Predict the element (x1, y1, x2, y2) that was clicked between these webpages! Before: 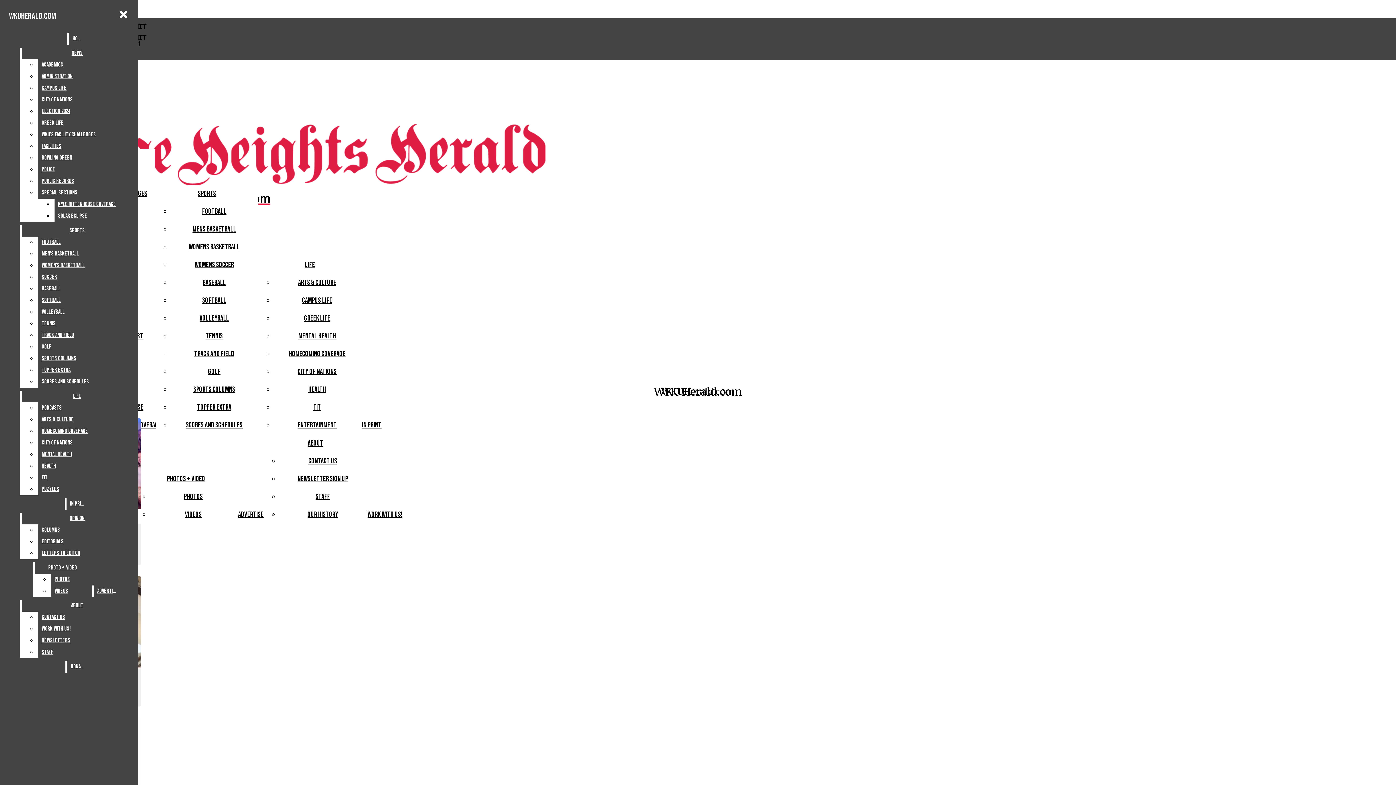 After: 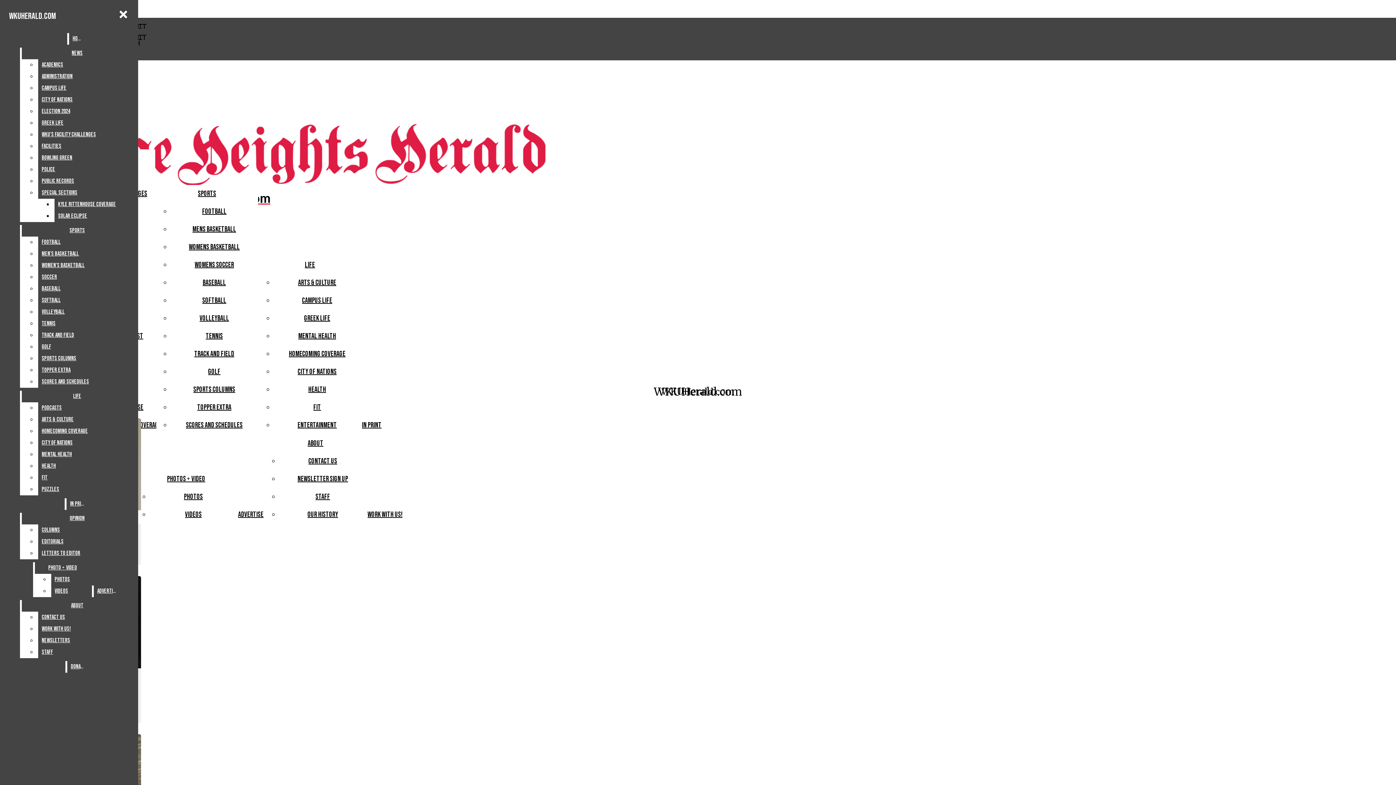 Action: bbox: (362, 421, 381, 429) label: In Print